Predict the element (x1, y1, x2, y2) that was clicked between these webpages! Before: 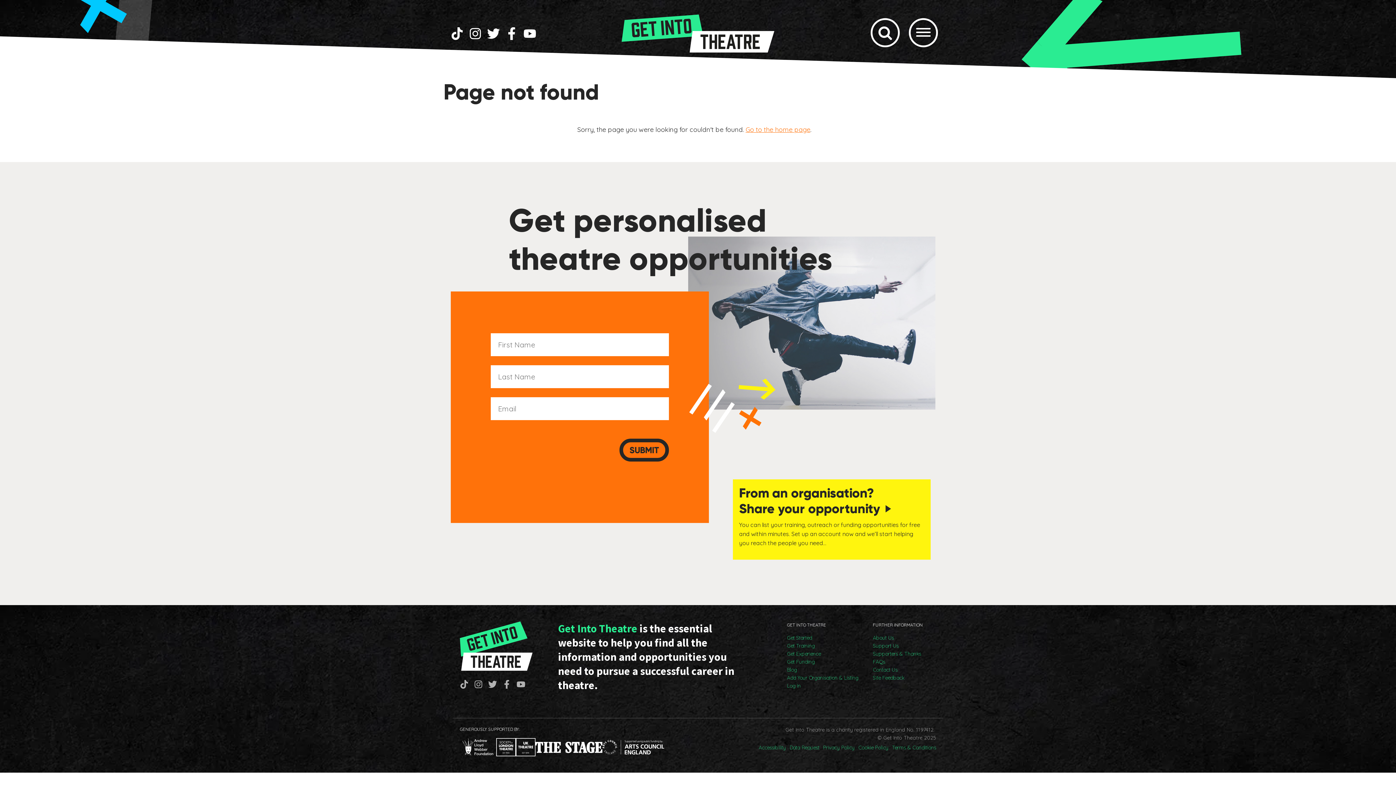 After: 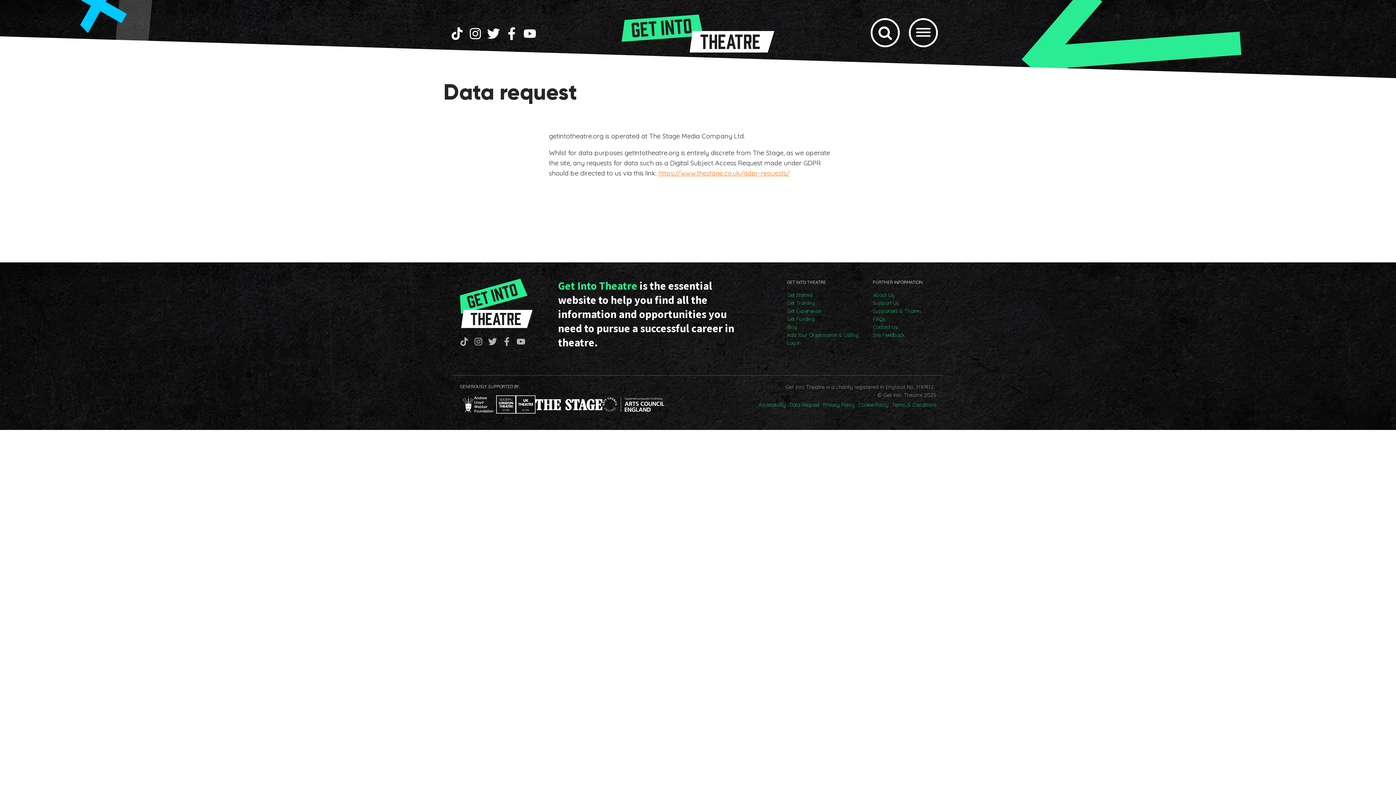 Action: label: Data Request bbox: (789, 744, 819, 752)